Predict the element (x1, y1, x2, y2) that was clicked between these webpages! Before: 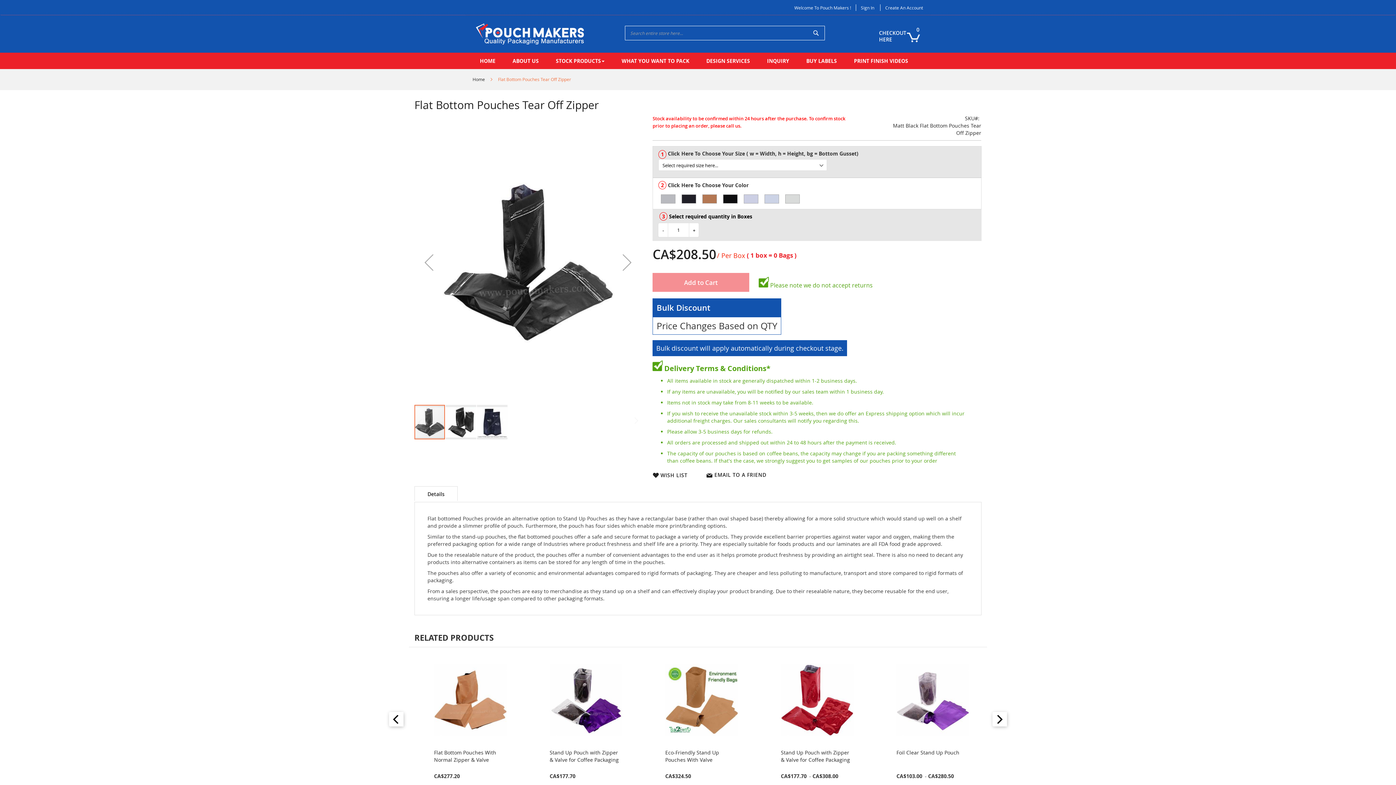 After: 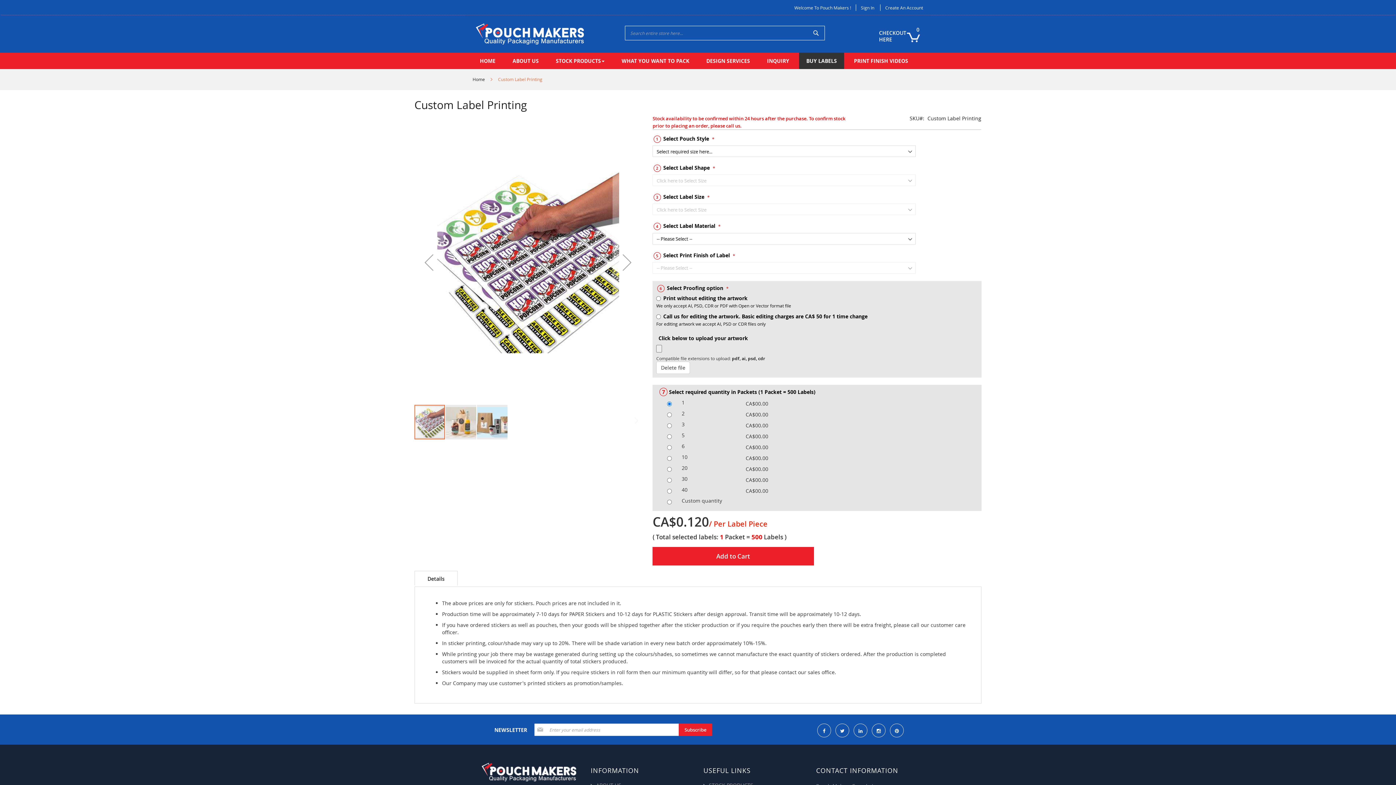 Action: label: BUY LABELS bbox: (799, 52, 844, 69)